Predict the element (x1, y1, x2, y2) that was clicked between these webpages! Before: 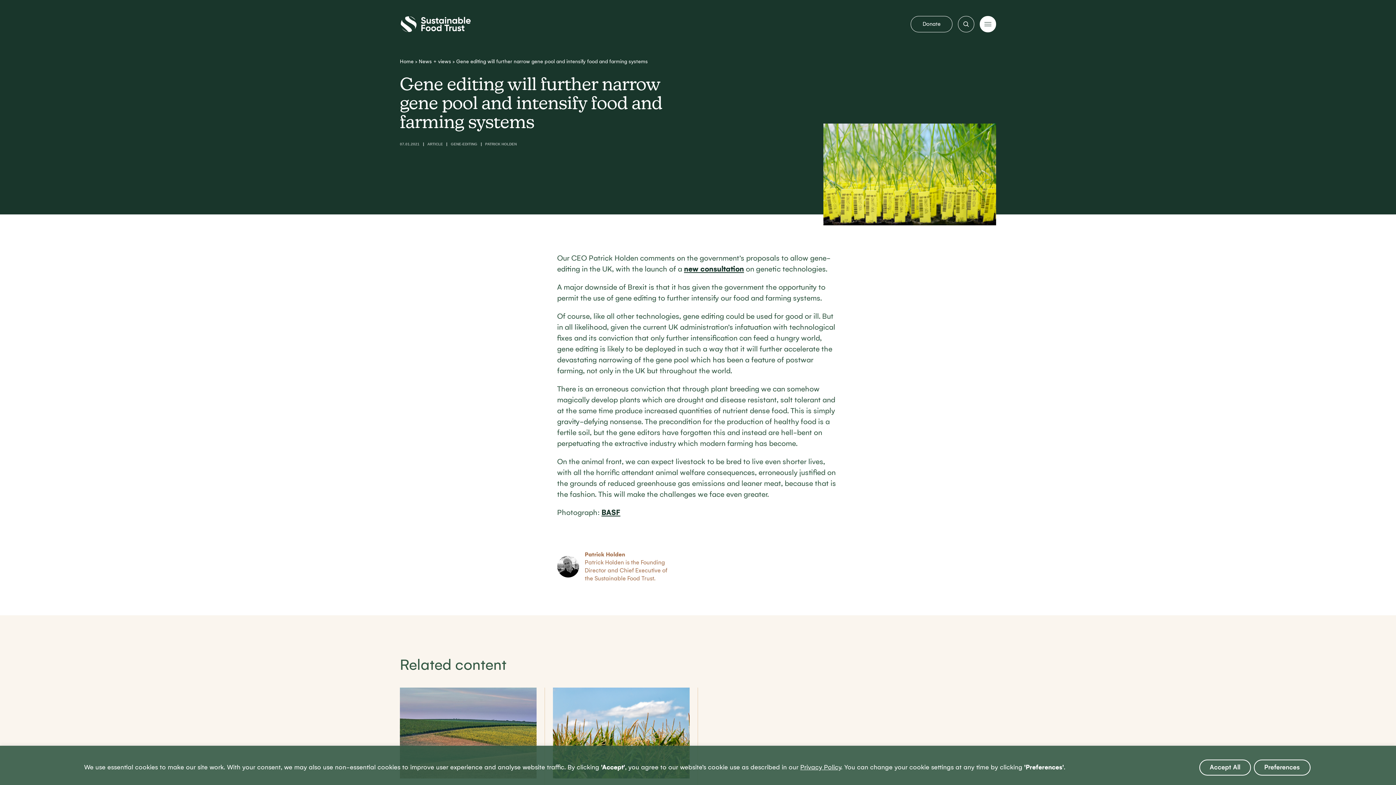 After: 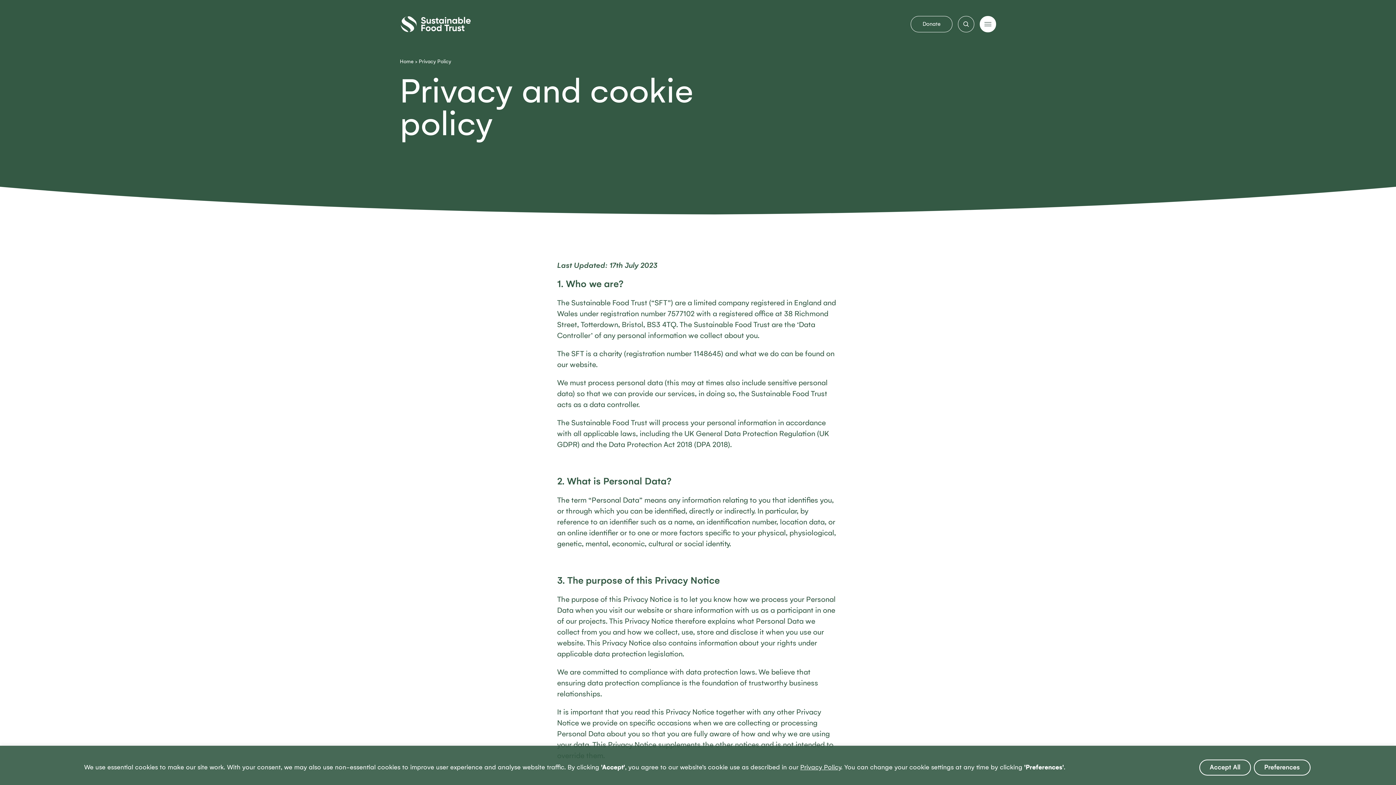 Action: label: Privacy Policy bbox: (800, 764, 841, 771)